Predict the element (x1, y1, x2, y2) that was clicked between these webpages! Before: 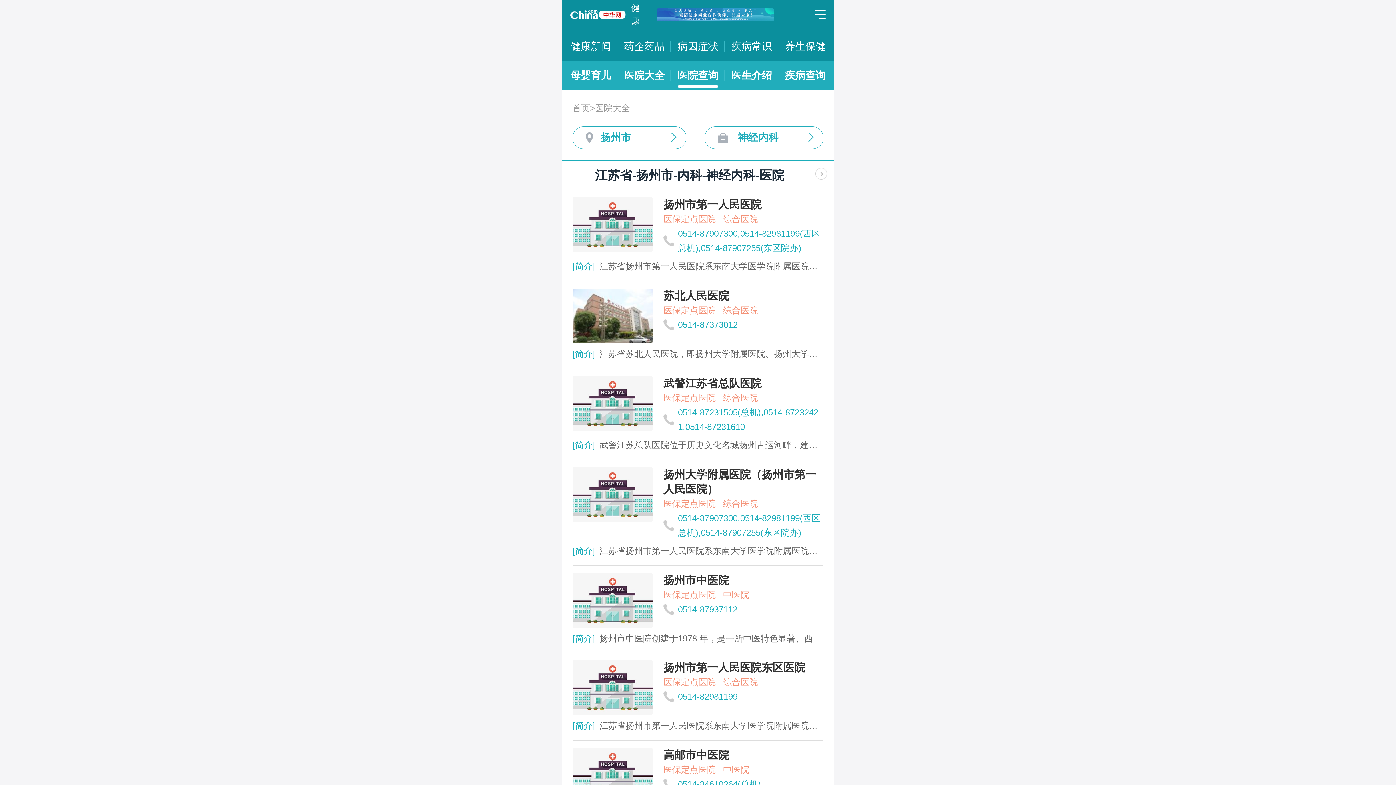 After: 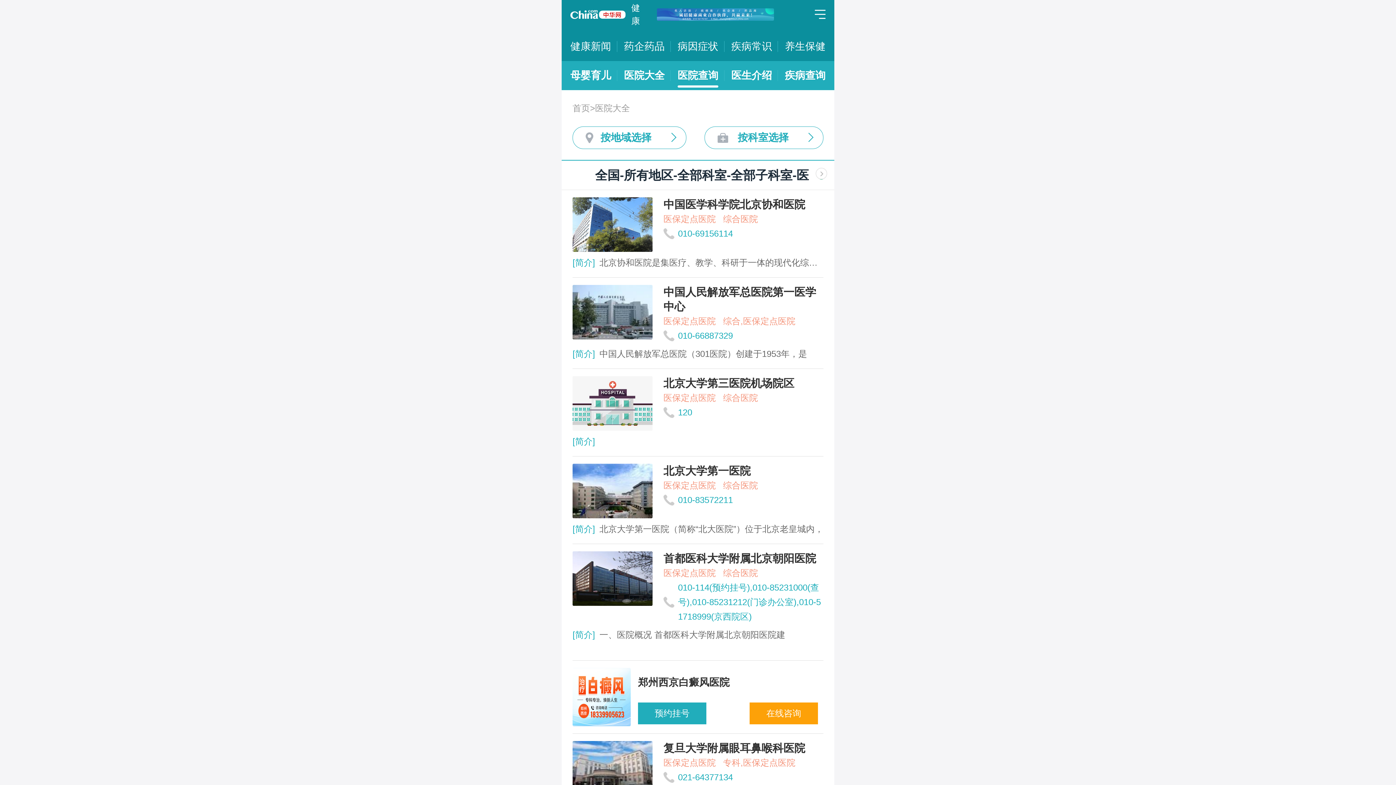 Action: bbox: (677, 61, 718, 90) label: 医院查询